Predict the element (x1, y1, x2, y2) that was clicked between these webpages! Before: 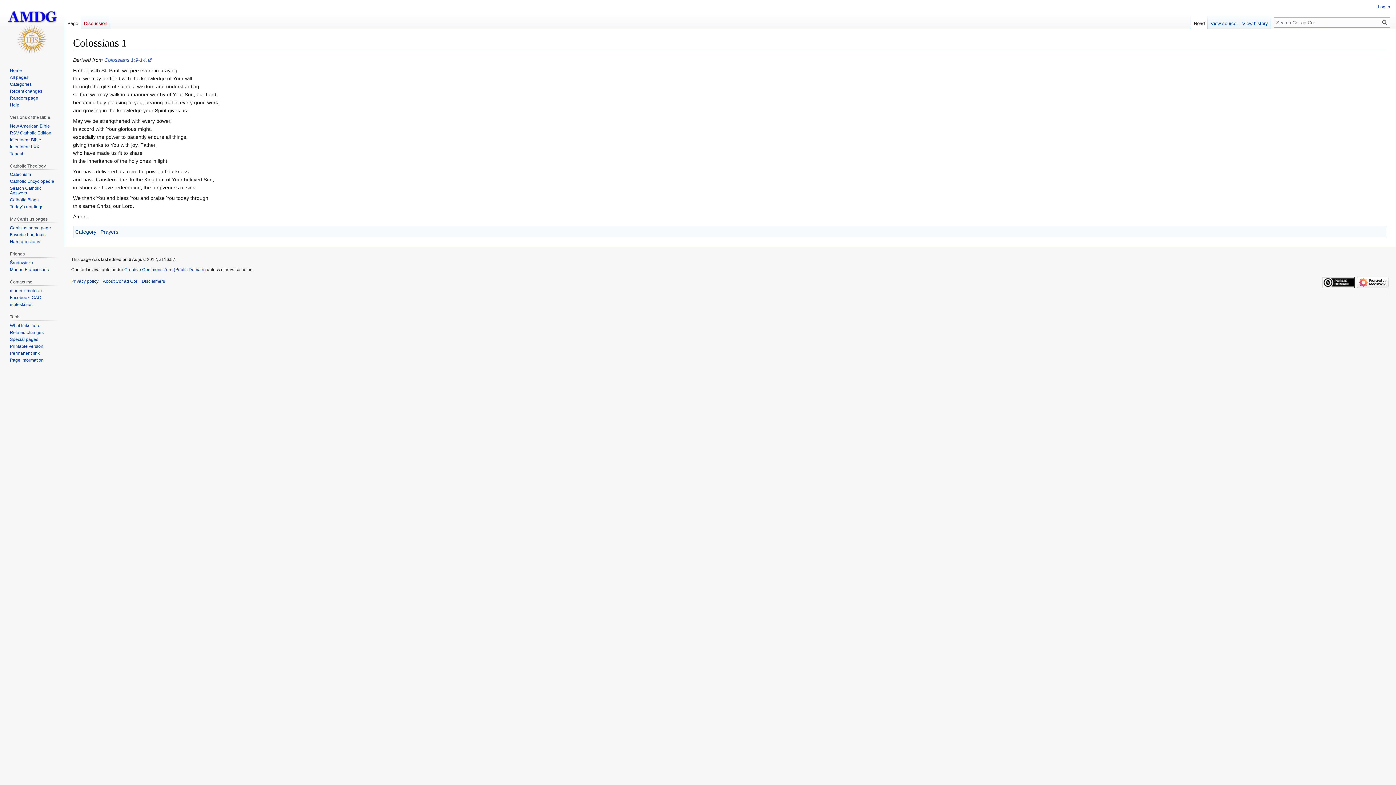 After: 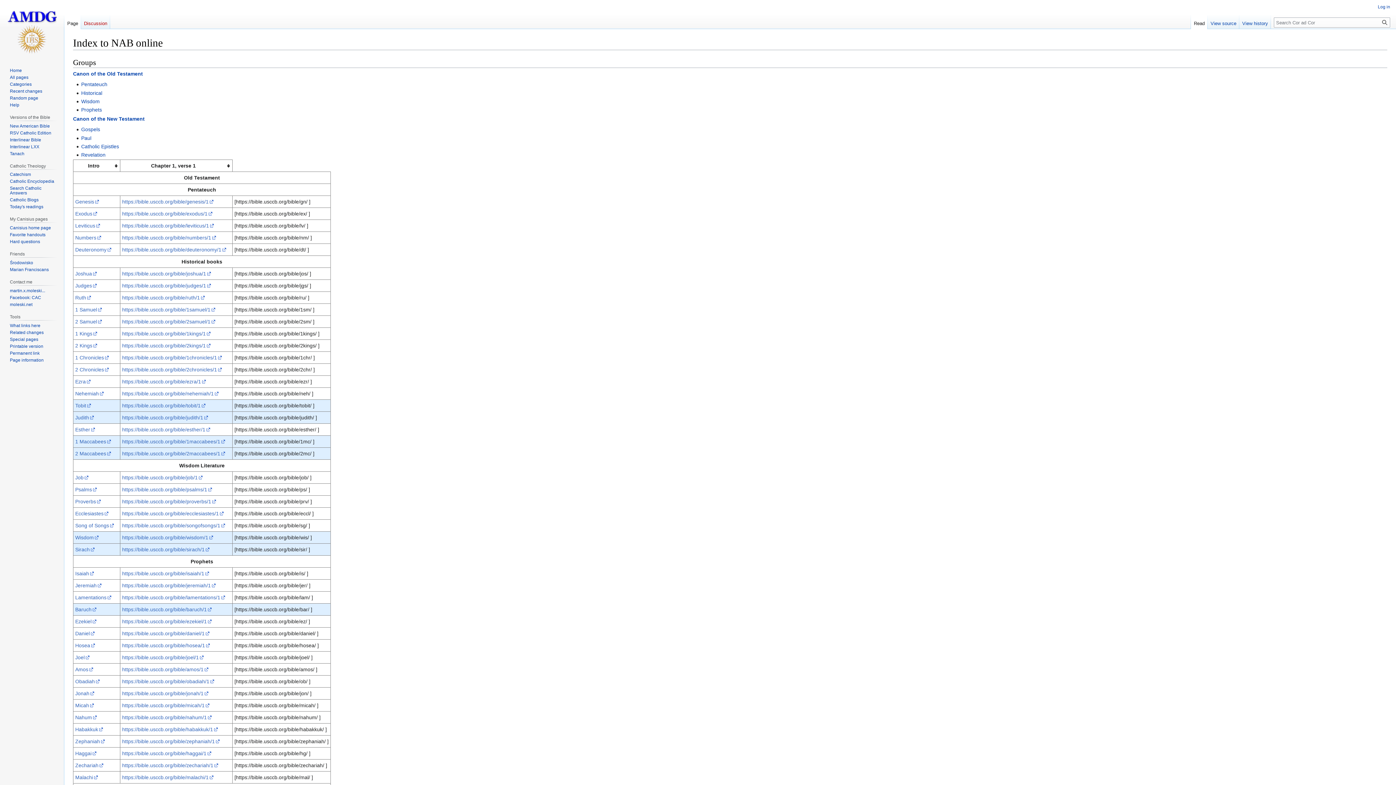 Action: label: New American Bible bbox: (9, 123, 49, 128)